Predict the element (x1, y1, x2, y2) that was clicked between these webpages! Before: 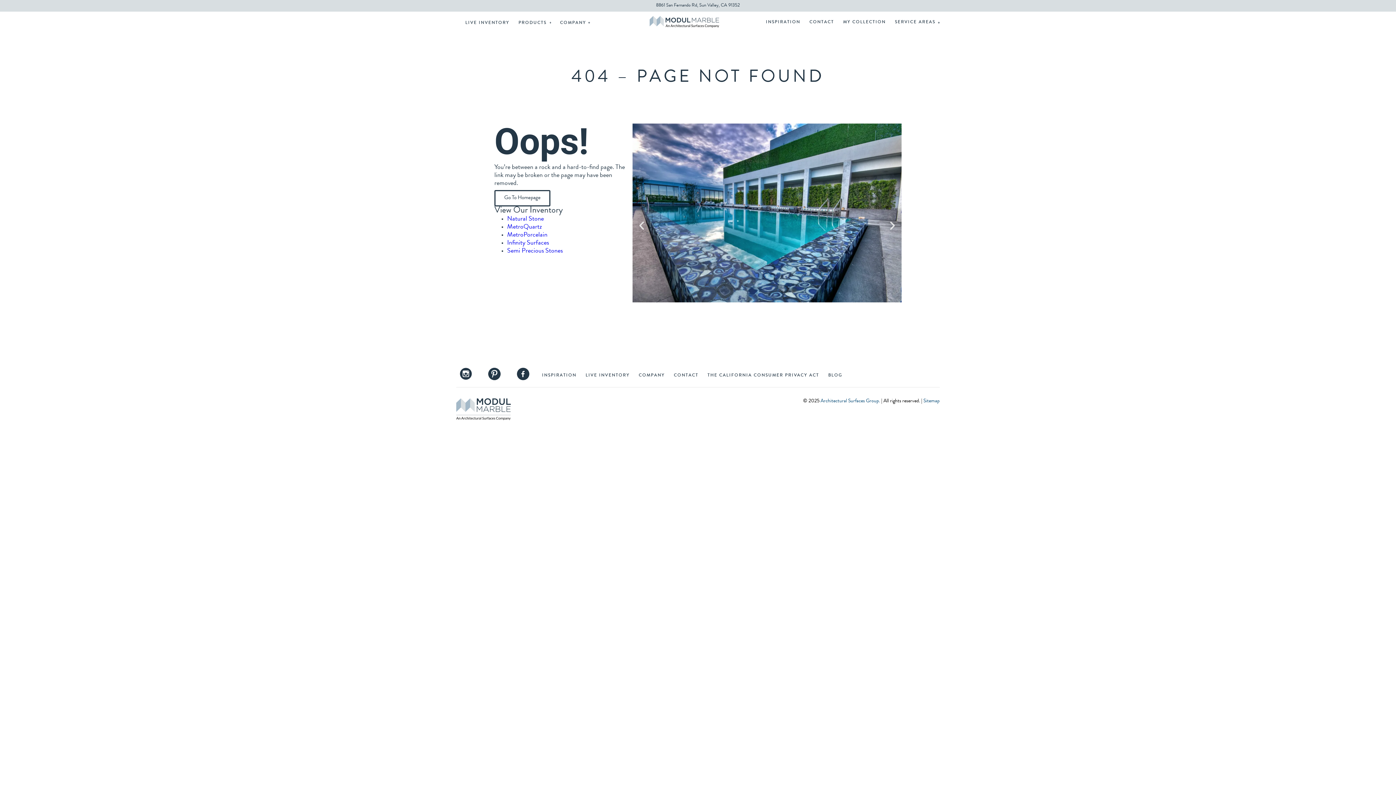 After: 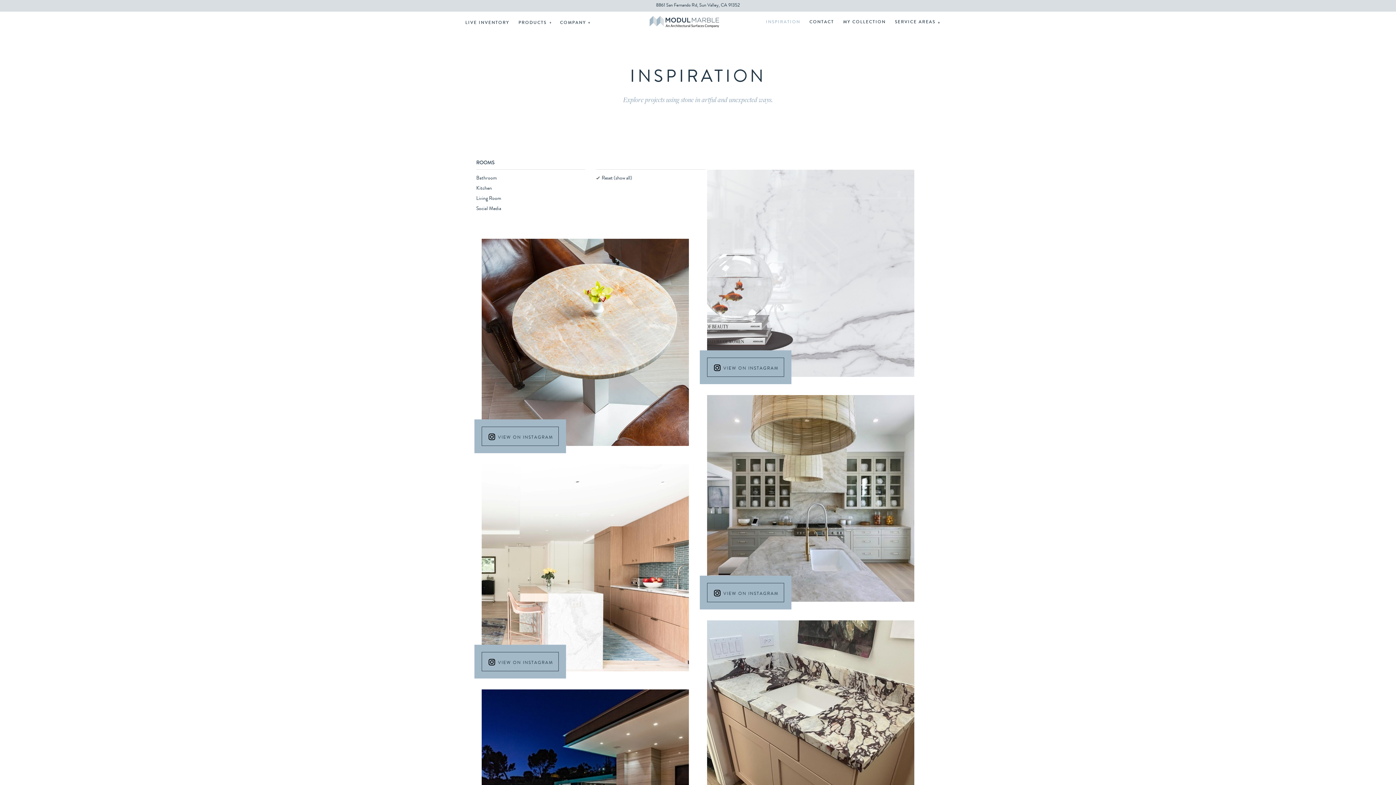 Action: bbox: (542, 373, 576, 378) label: INSPIRATION